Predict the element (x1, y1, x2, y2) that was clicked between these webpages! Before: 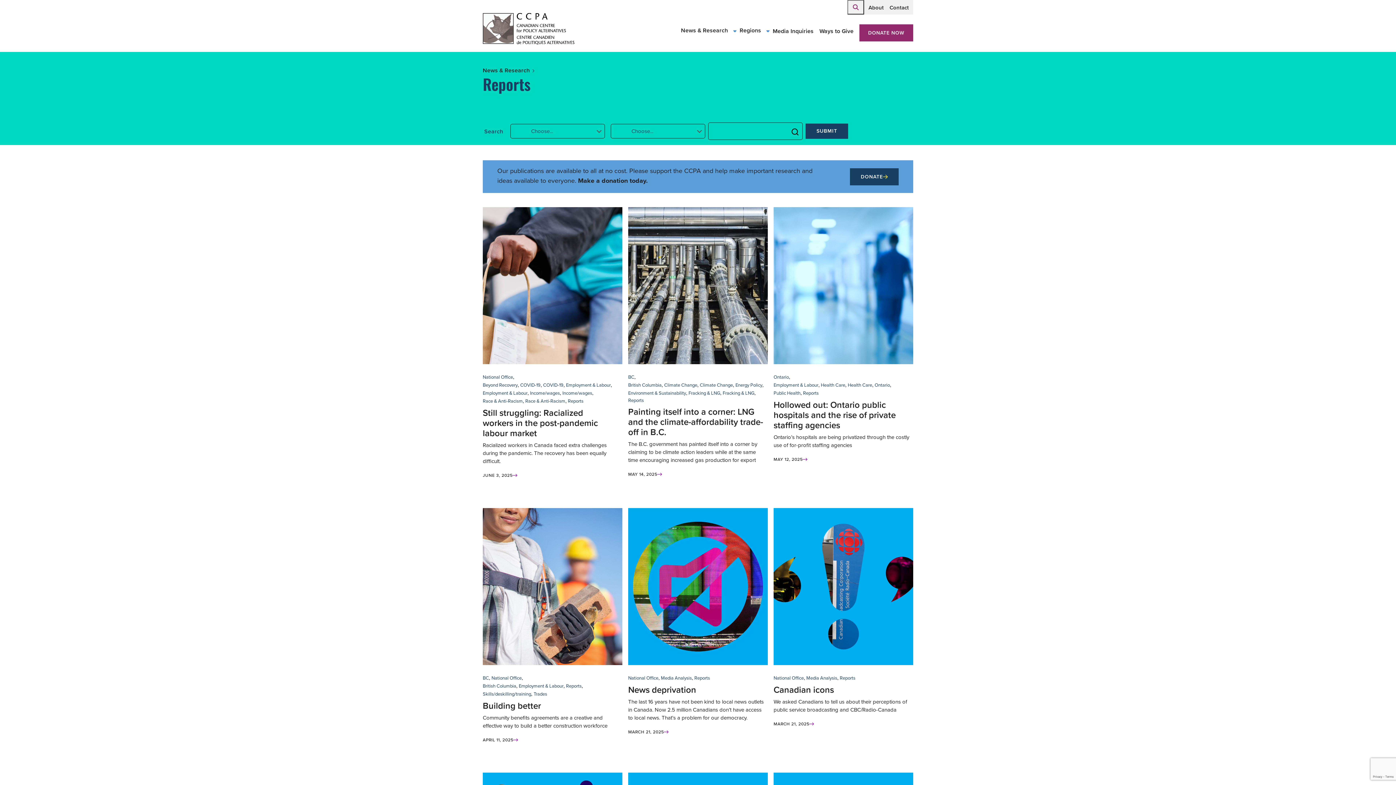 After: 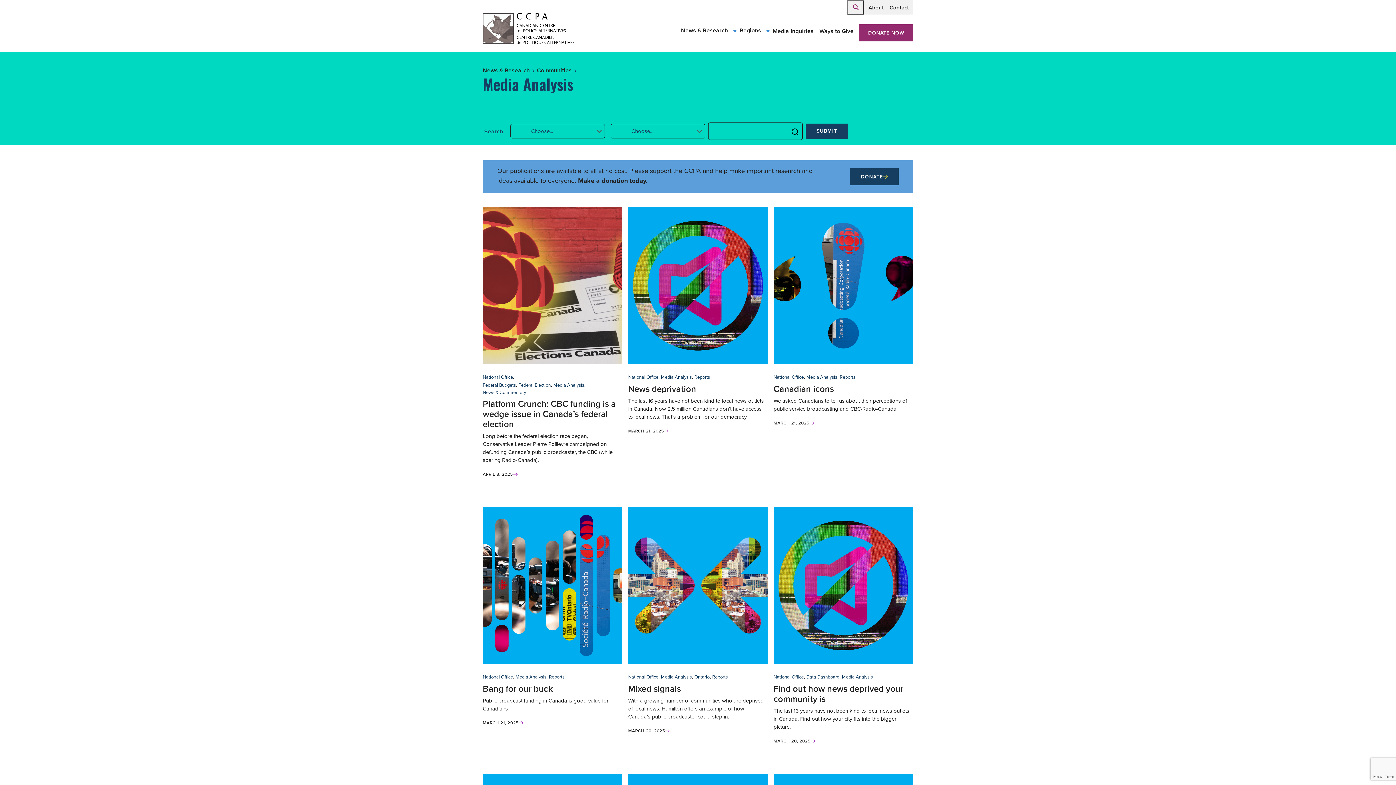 Action: bbox: (806, 674, 837, 682) label: Media Analysis